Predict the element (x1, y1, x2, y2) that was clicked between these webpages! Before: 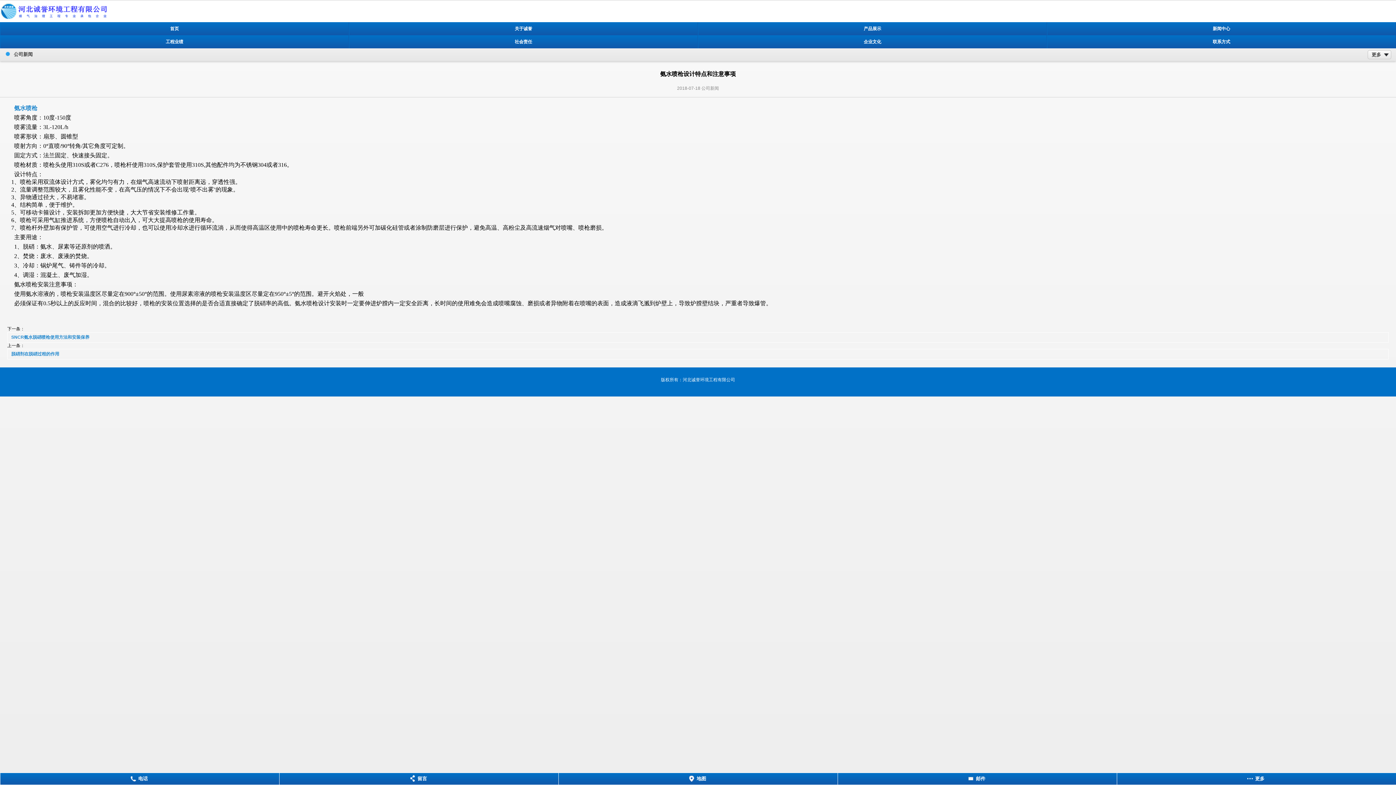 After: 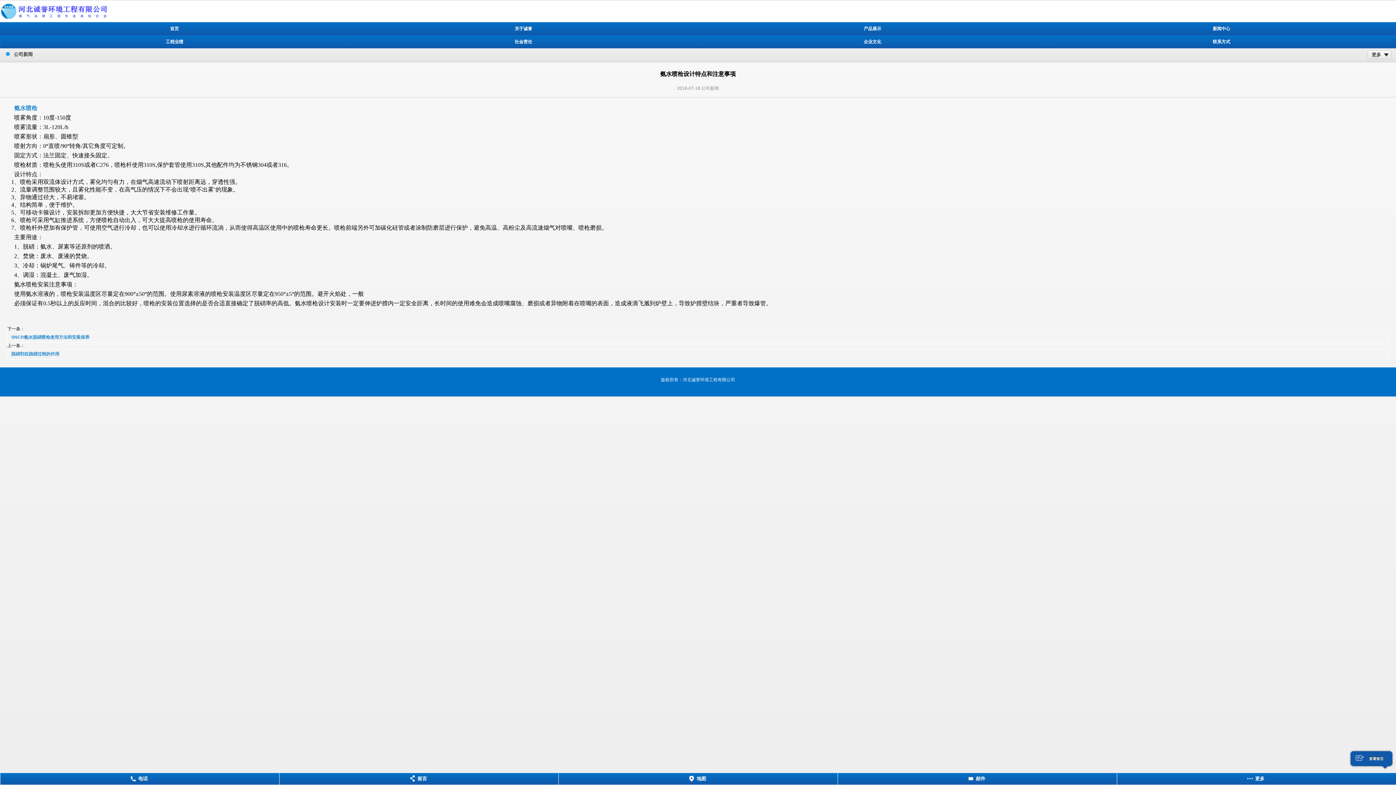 Action: bbox: (1117, 773, 1396, 785) label: 更多